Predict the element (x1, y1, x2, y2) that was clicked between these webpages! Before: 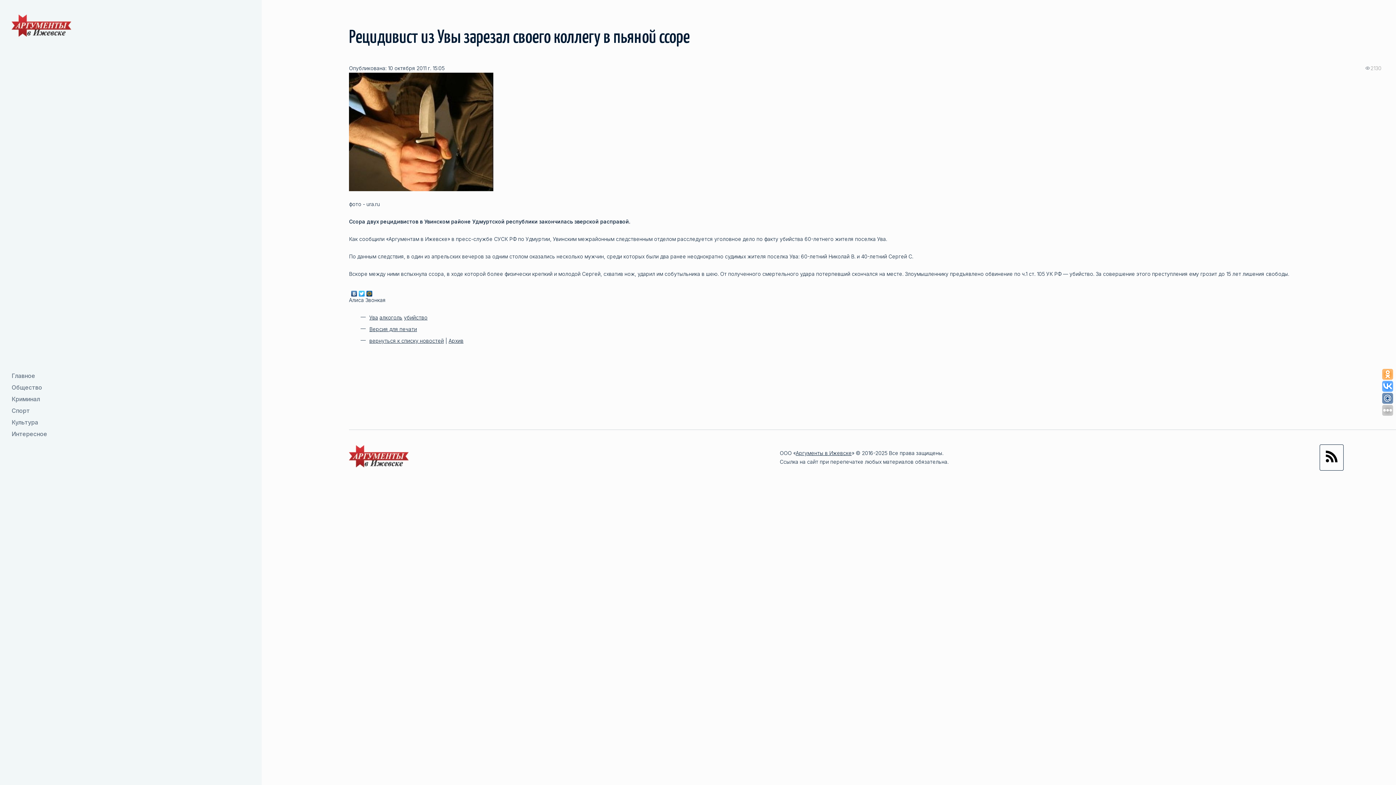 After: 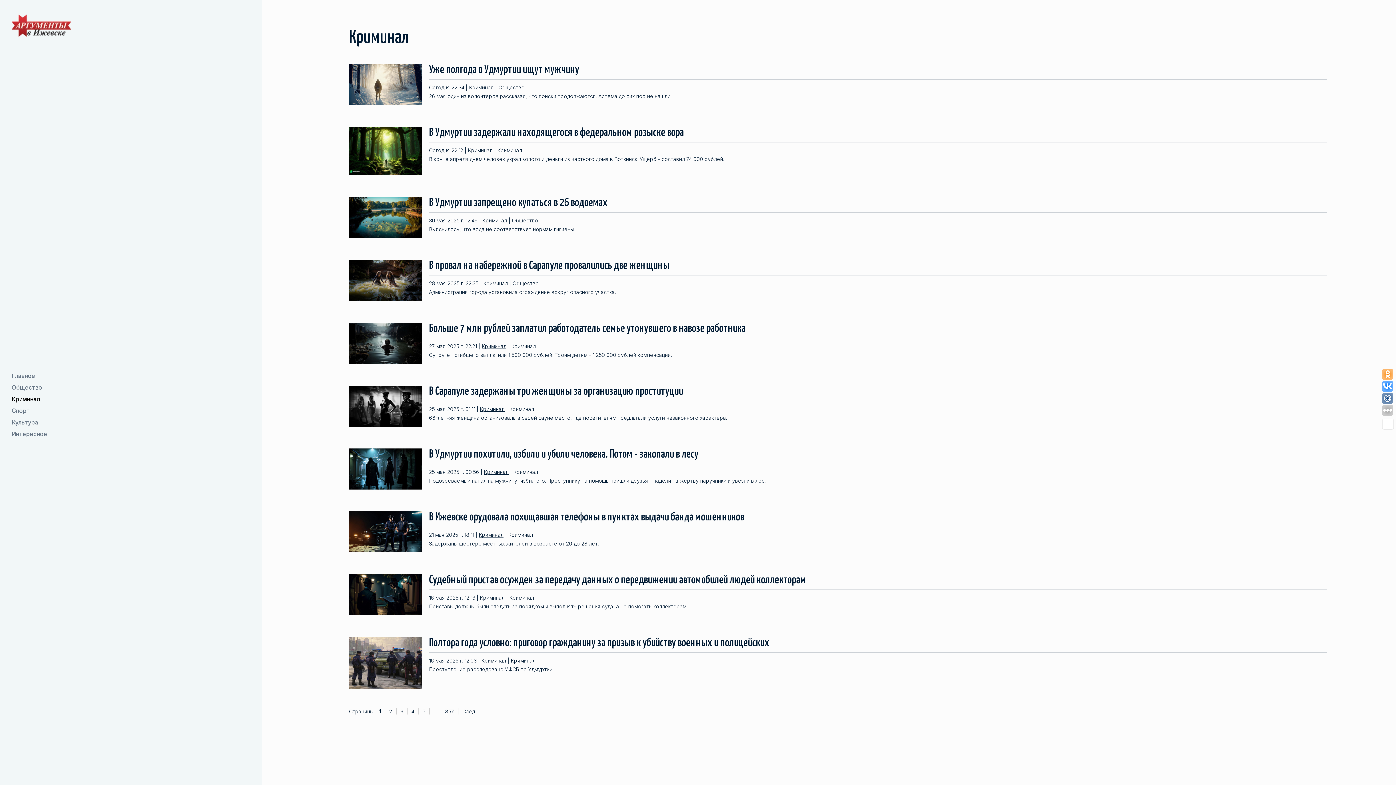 Action: bbox: (11, 394, 322, 403) label: Криминал